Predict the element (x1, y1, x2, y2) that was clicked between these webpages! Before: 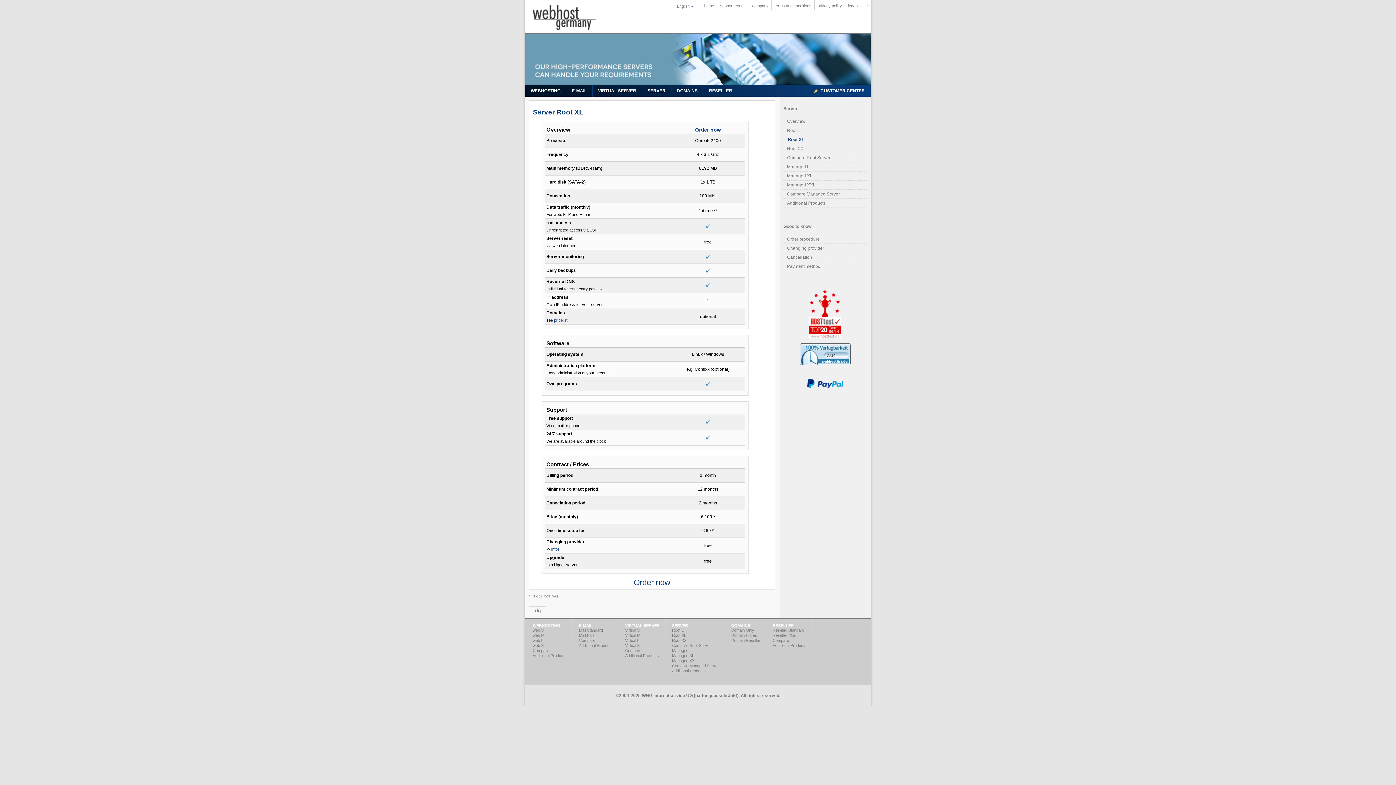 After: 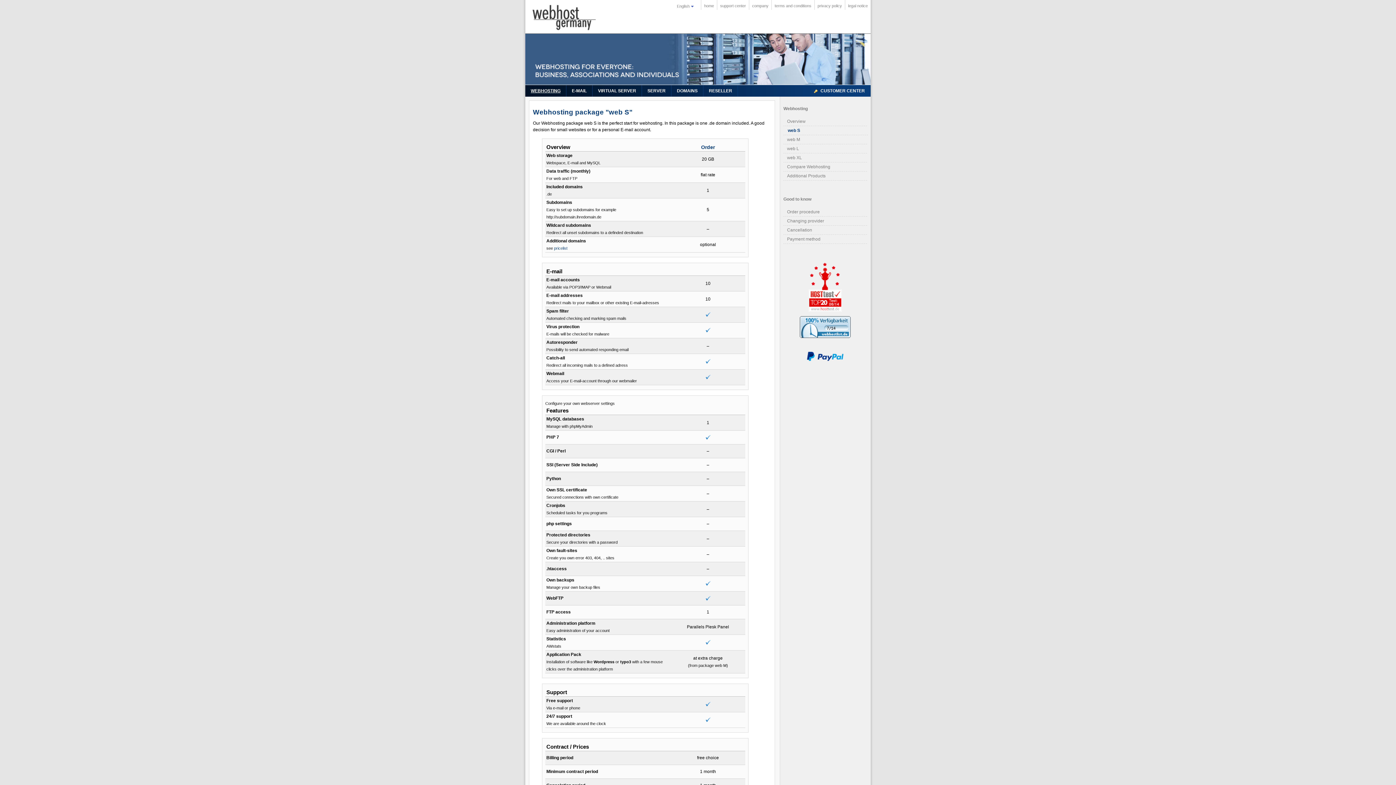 Action: label: web S bbox: (532, 628, 543, 632)